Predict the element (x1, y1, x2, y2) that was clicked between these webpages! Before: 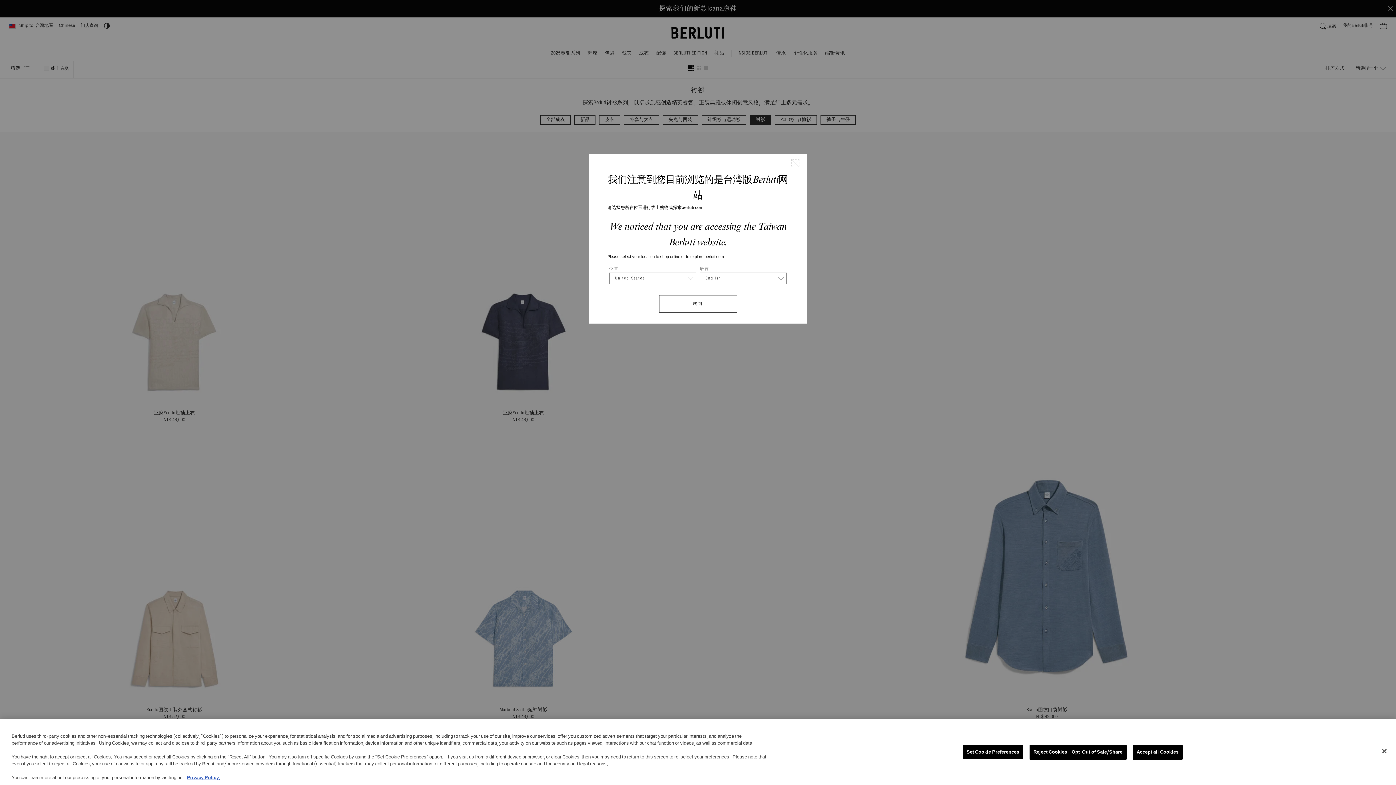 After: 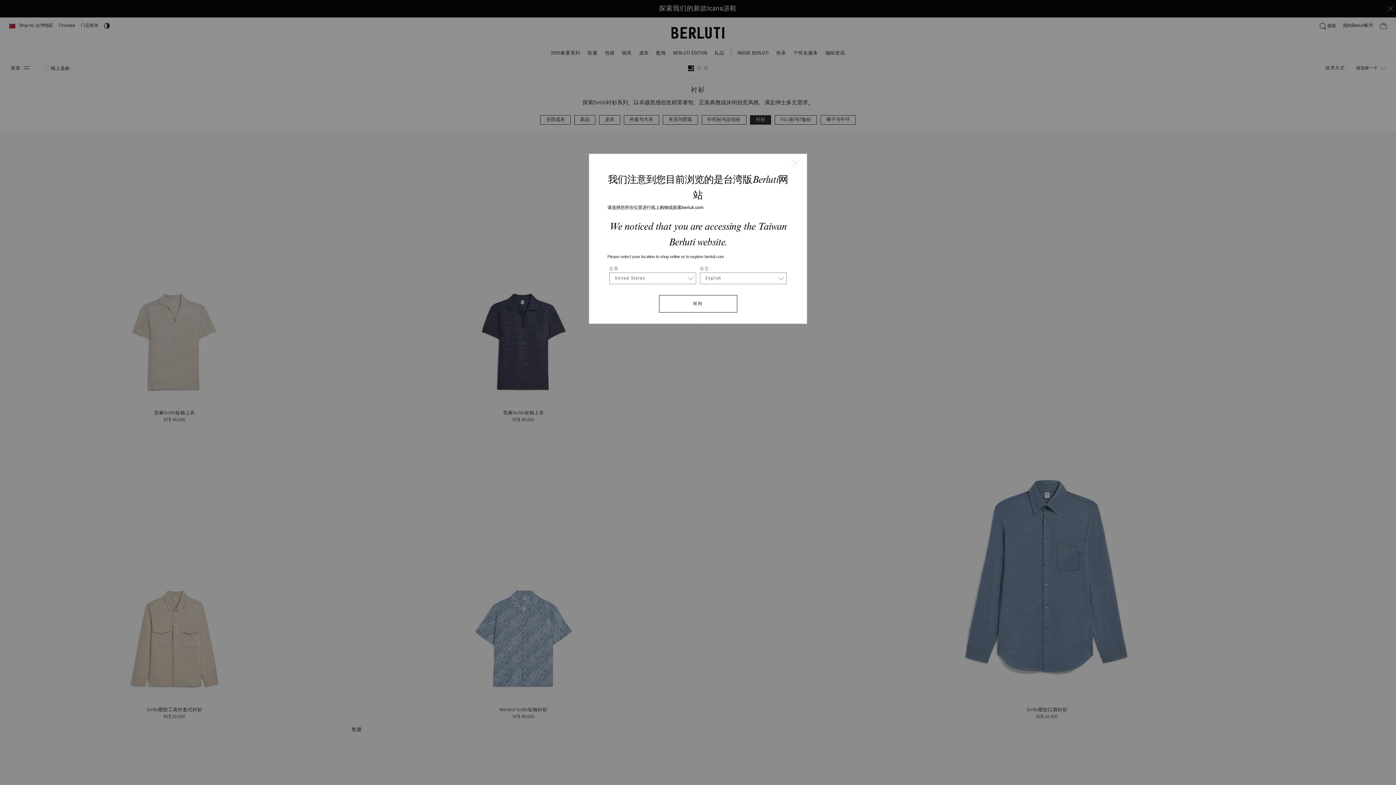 Action: label: Close bbox: (1376, 743, 1392, 759)